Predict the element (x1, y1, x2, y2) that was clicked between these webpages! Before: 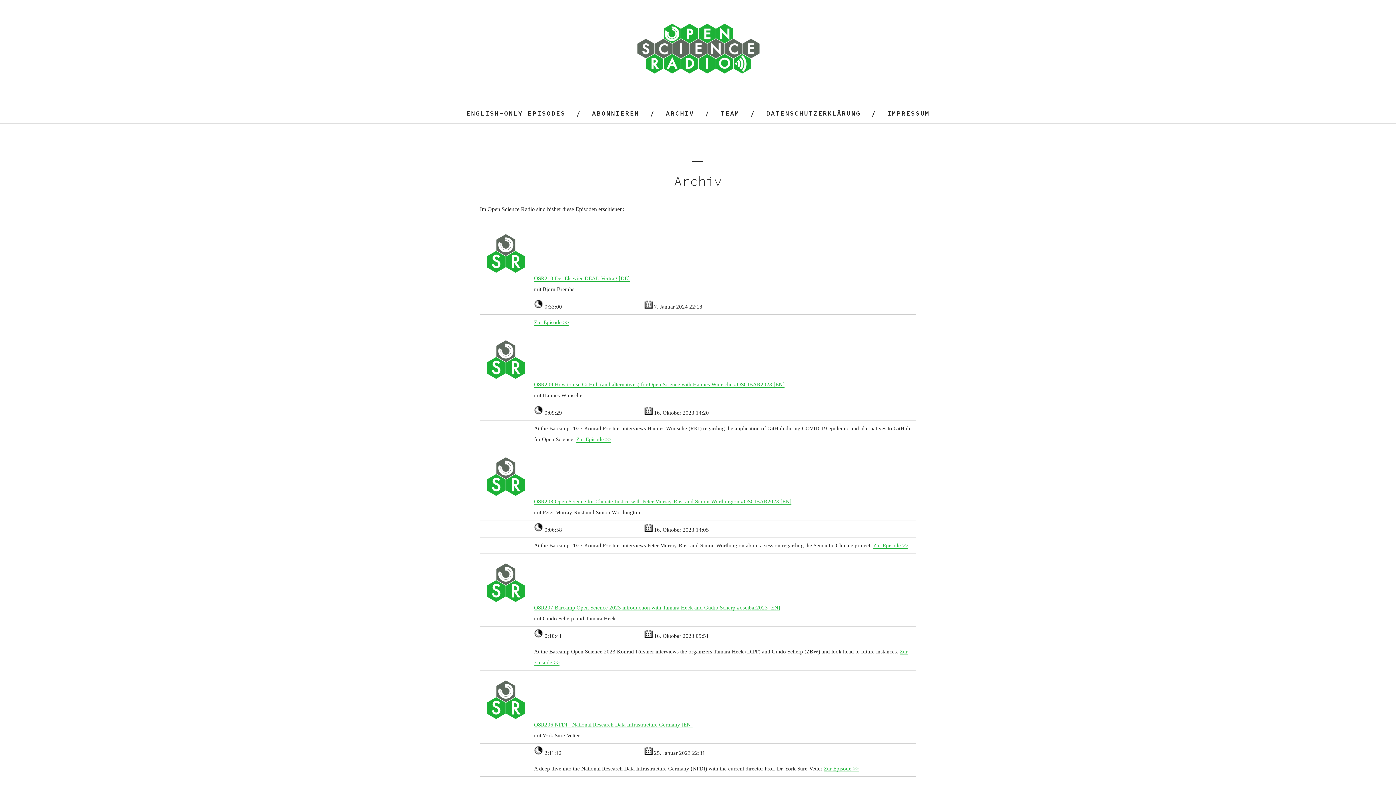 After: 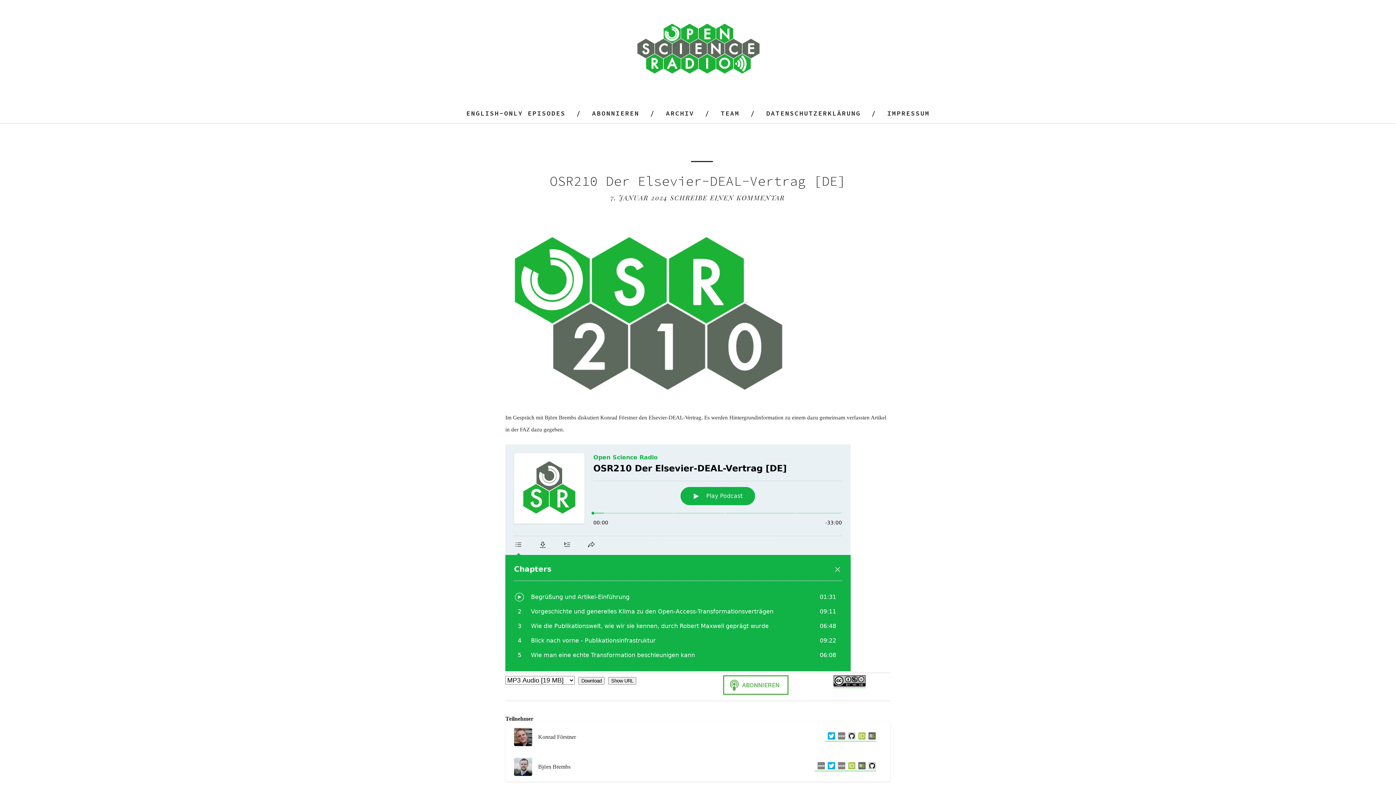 Action: label: Zur Episode >> bbox: (534, 319, 569, 325)